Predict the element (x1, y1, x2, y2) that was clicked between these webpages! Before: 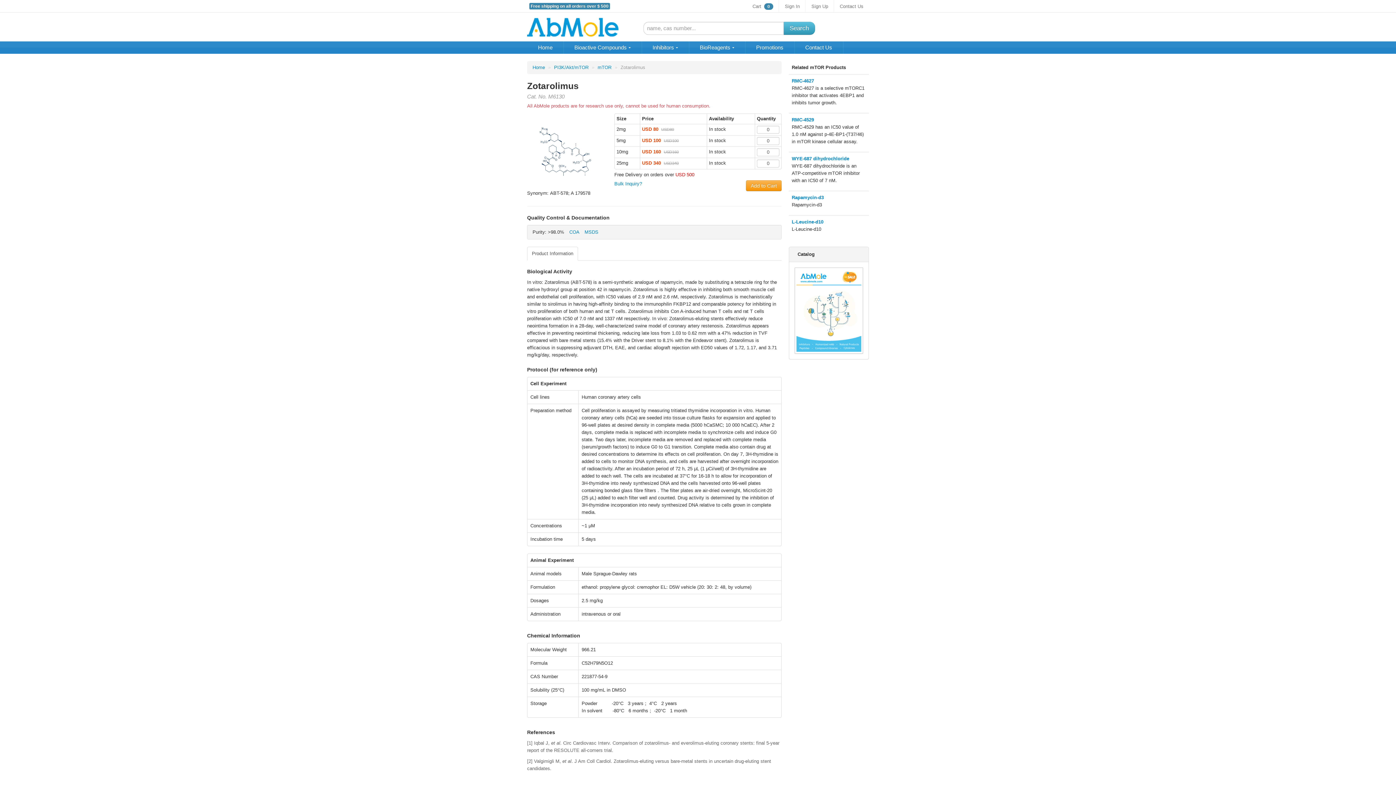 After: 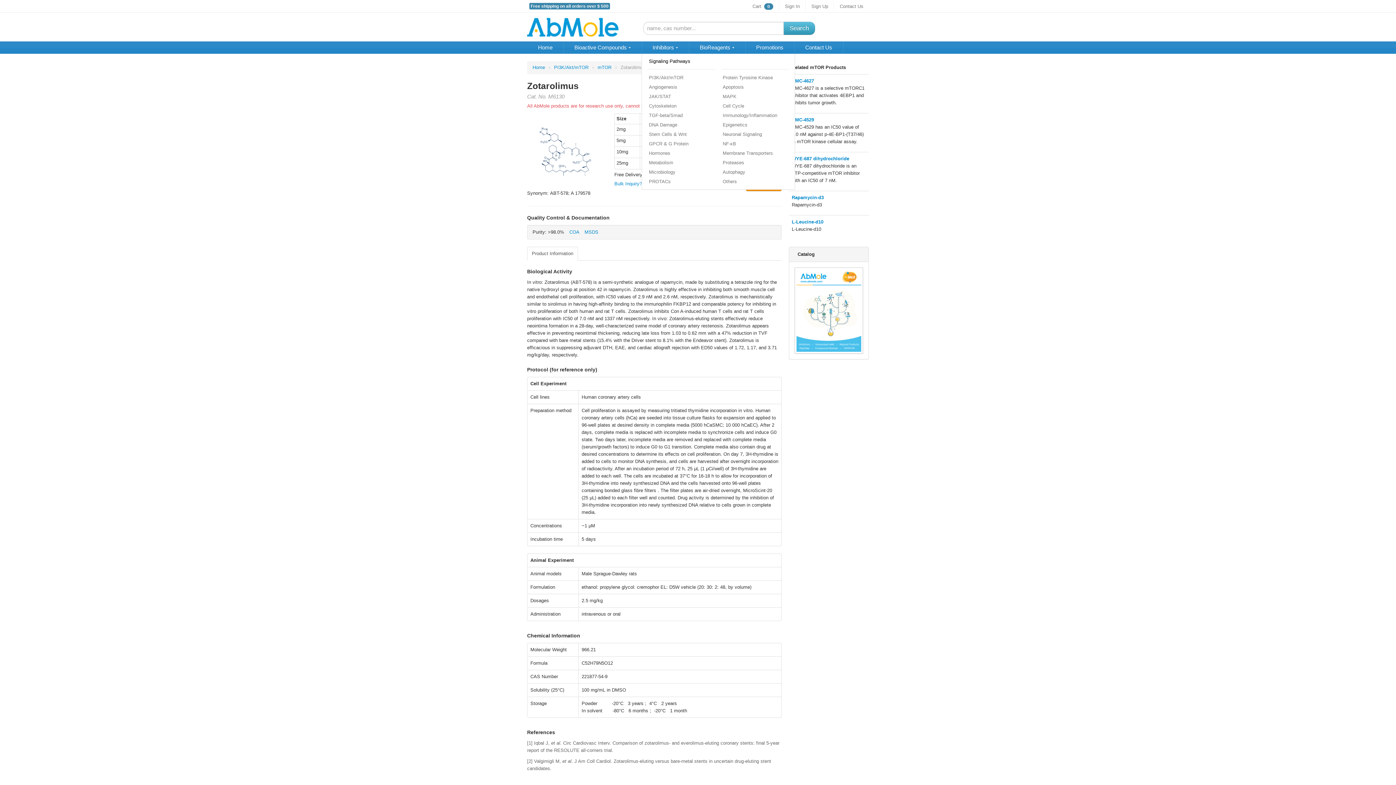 Action: bbox: (641, 41, 689, 53) label: Inhibitors